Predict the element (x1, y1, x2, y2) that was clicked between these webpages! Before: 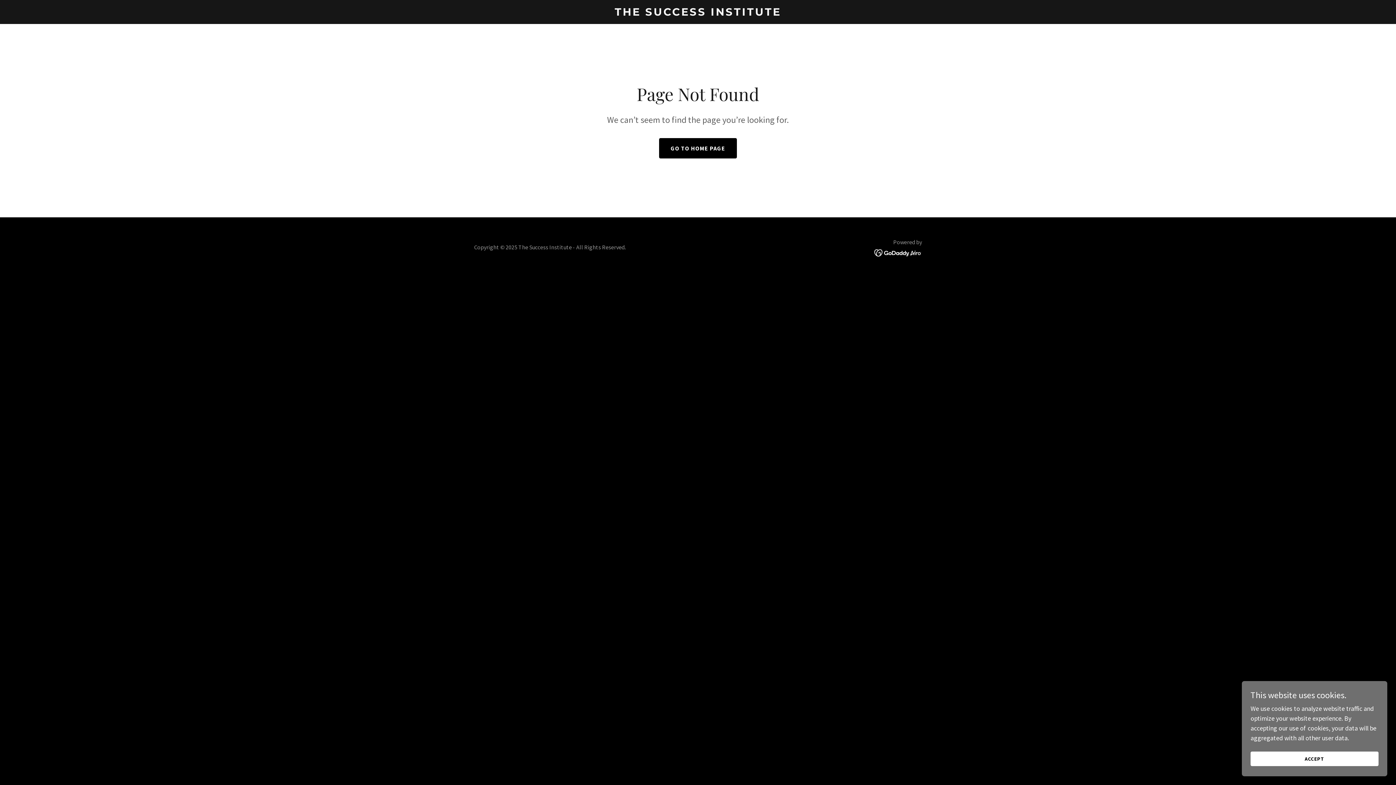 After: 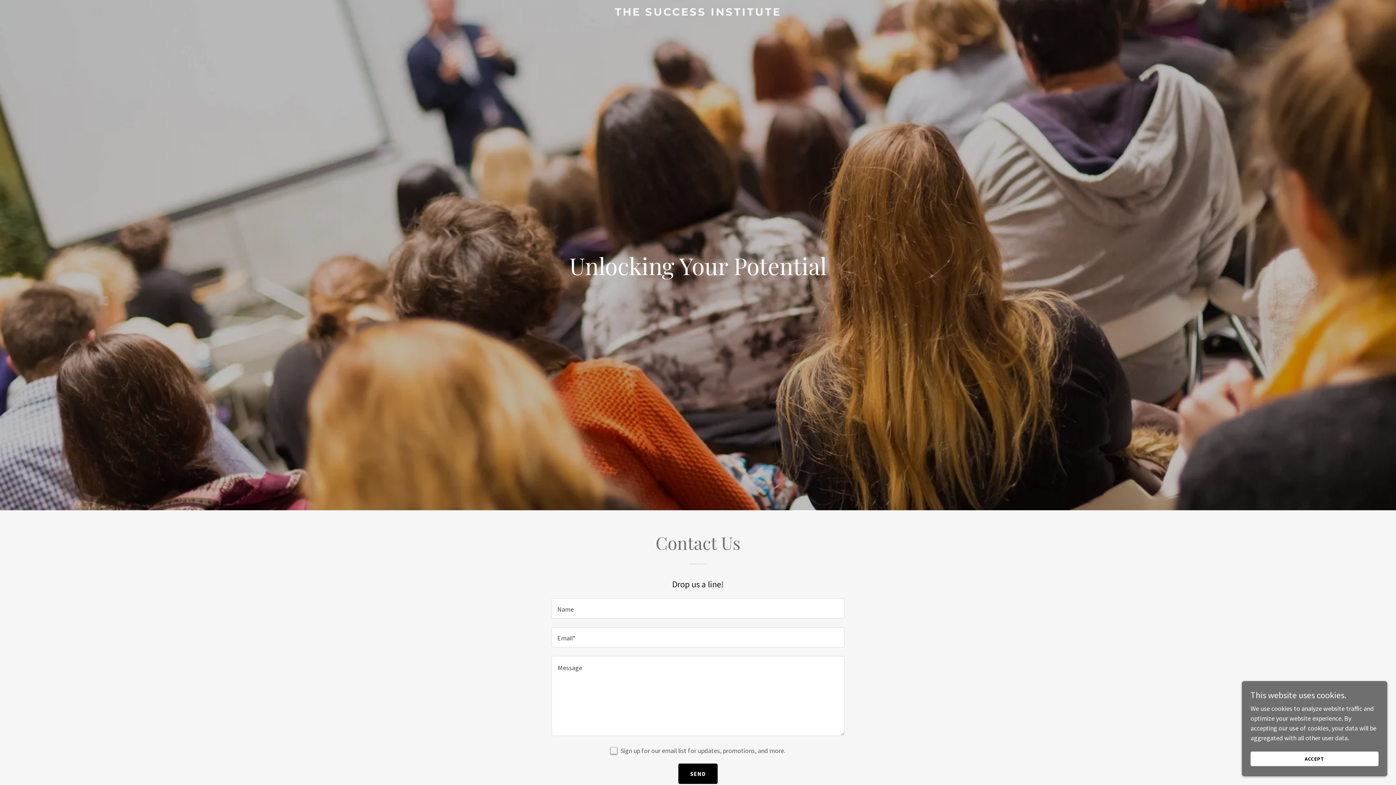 Action: label: GO TO HOME PAGE bbox: (659, 138, 737, 158)